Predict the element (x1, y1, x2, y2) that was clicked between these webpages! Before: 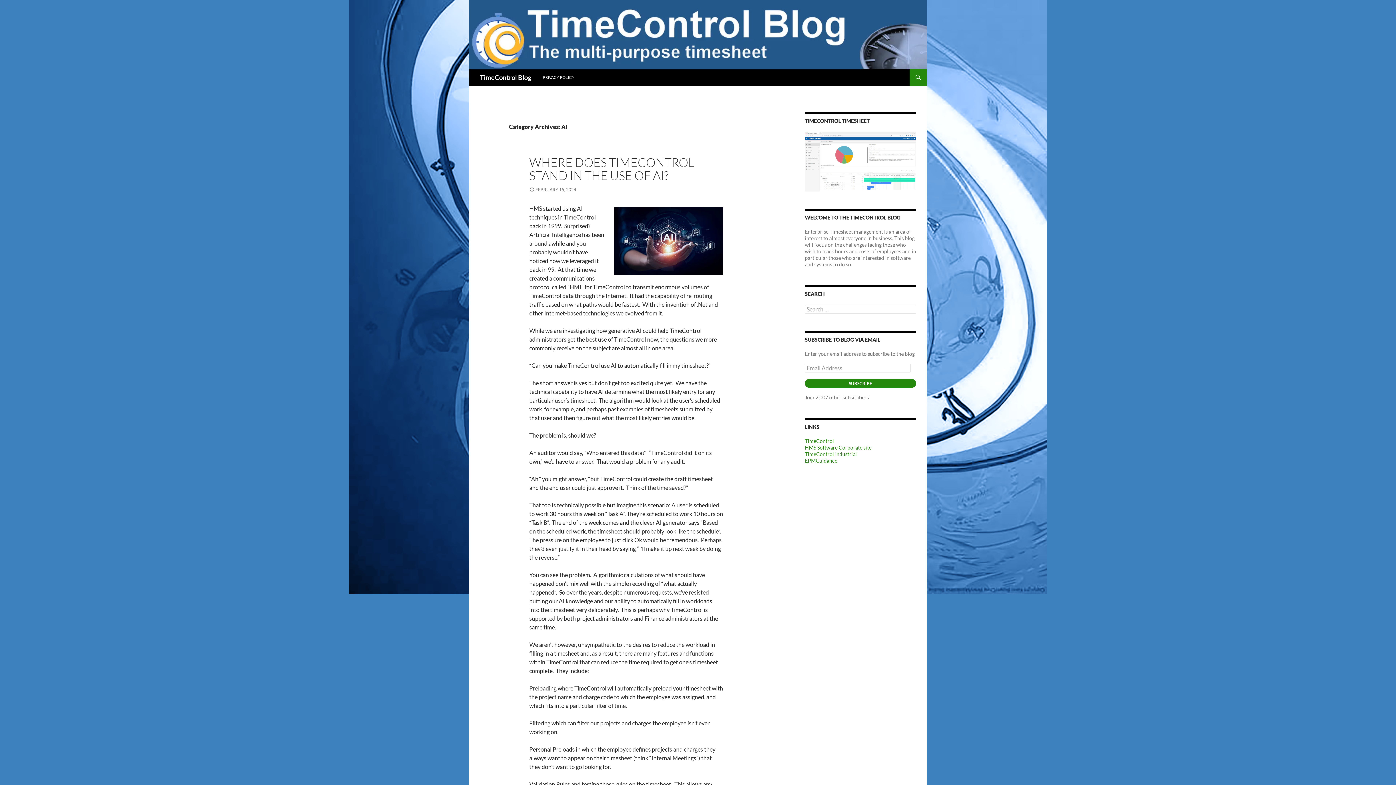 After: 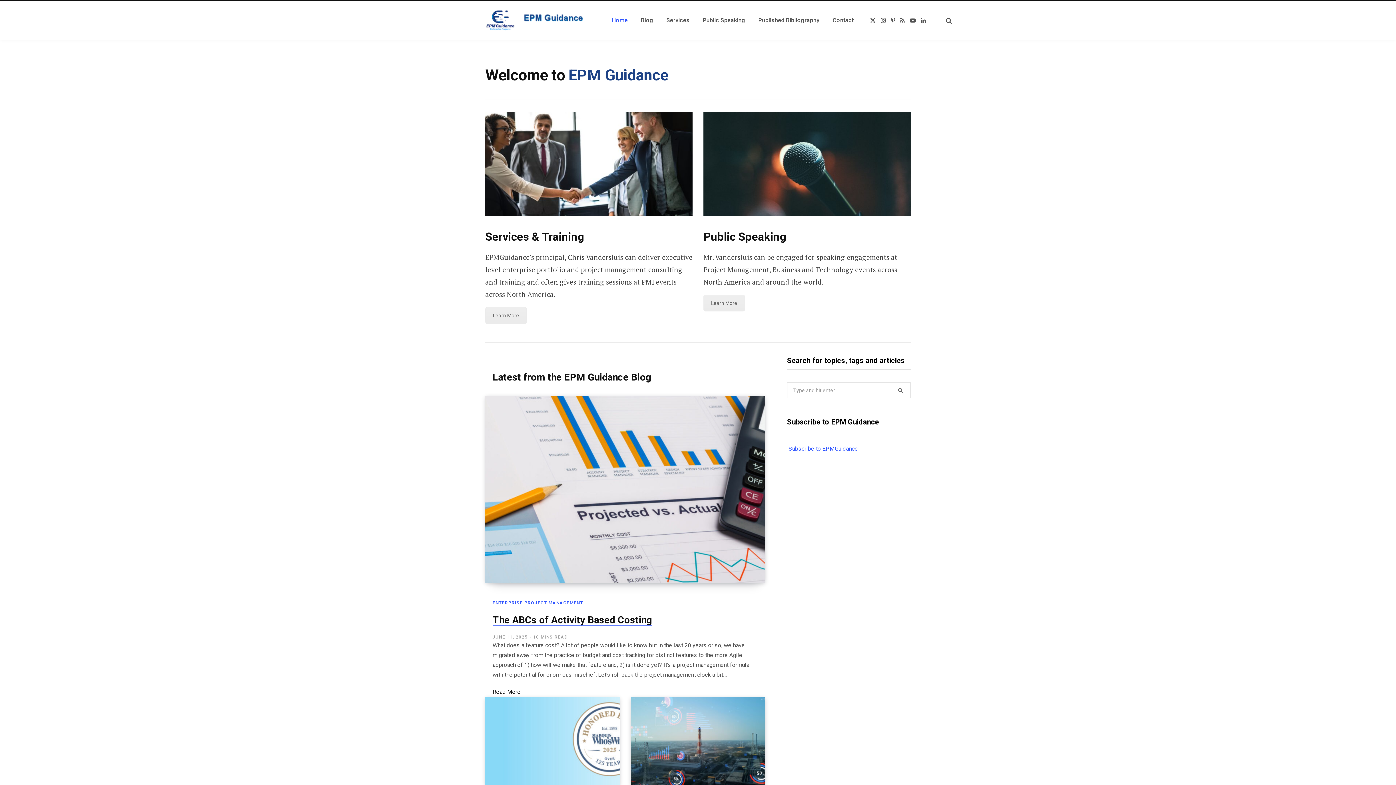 Action: bbox: (805, 457, 837, 464) label: EPMGuidance